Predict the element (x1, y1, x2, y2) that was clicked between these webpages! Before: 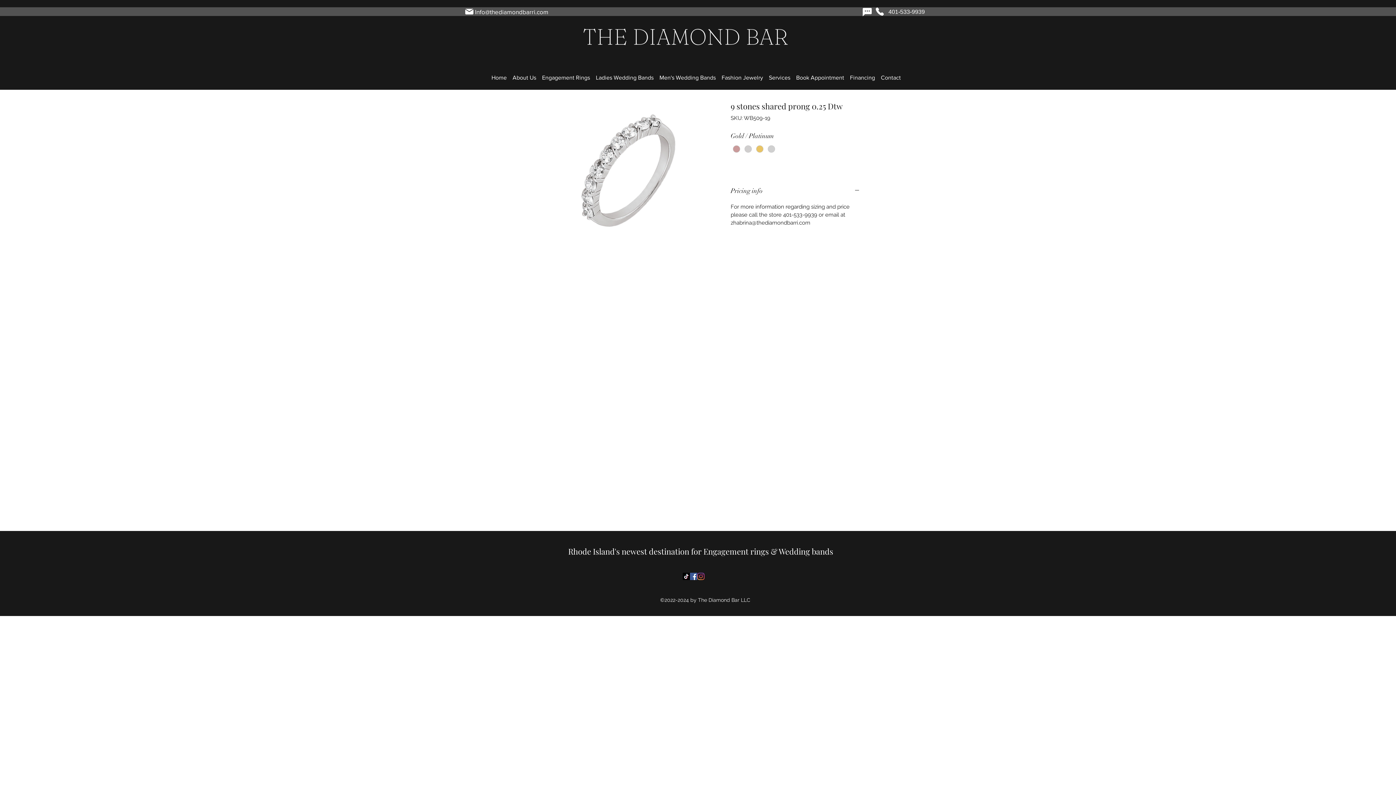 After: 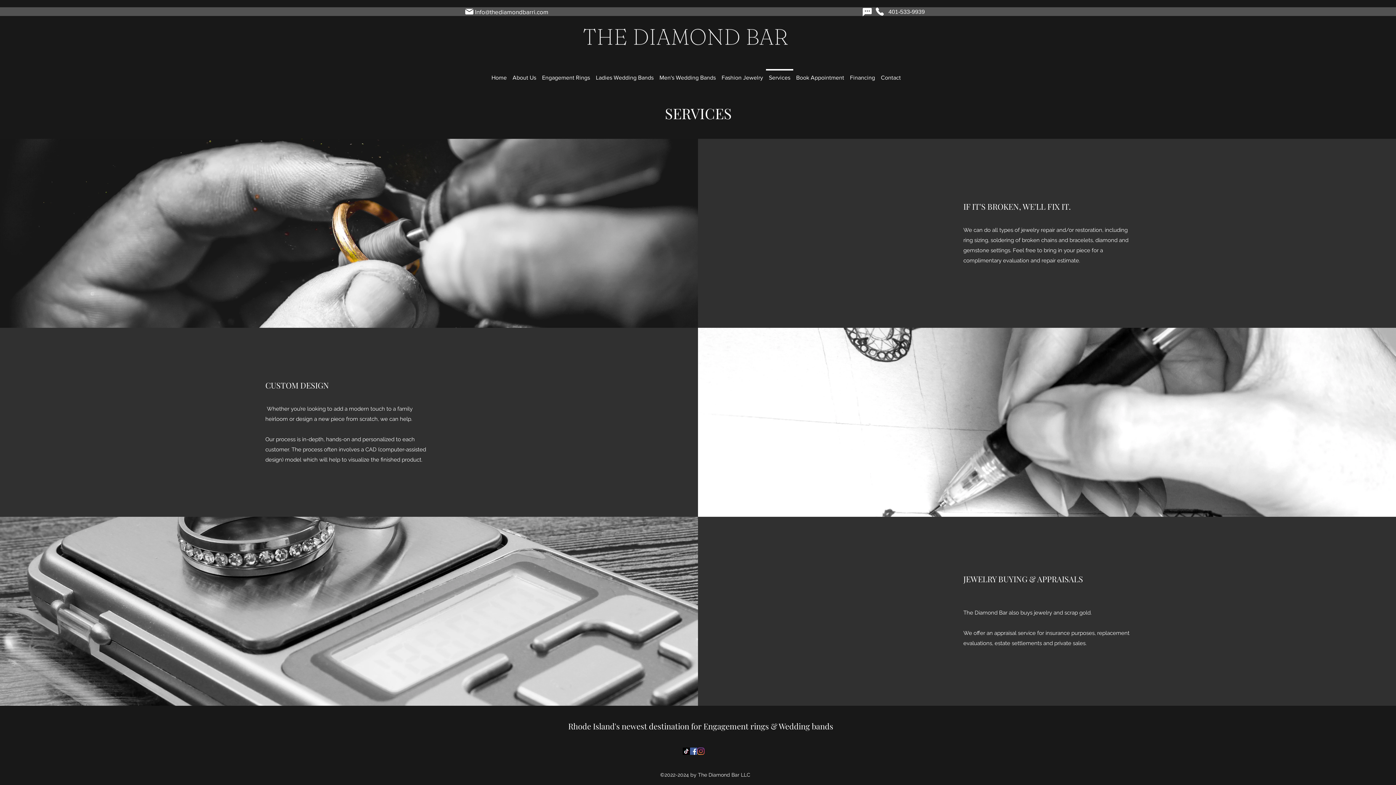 Action: bbox: (766, 69, 793, 80) label: Services